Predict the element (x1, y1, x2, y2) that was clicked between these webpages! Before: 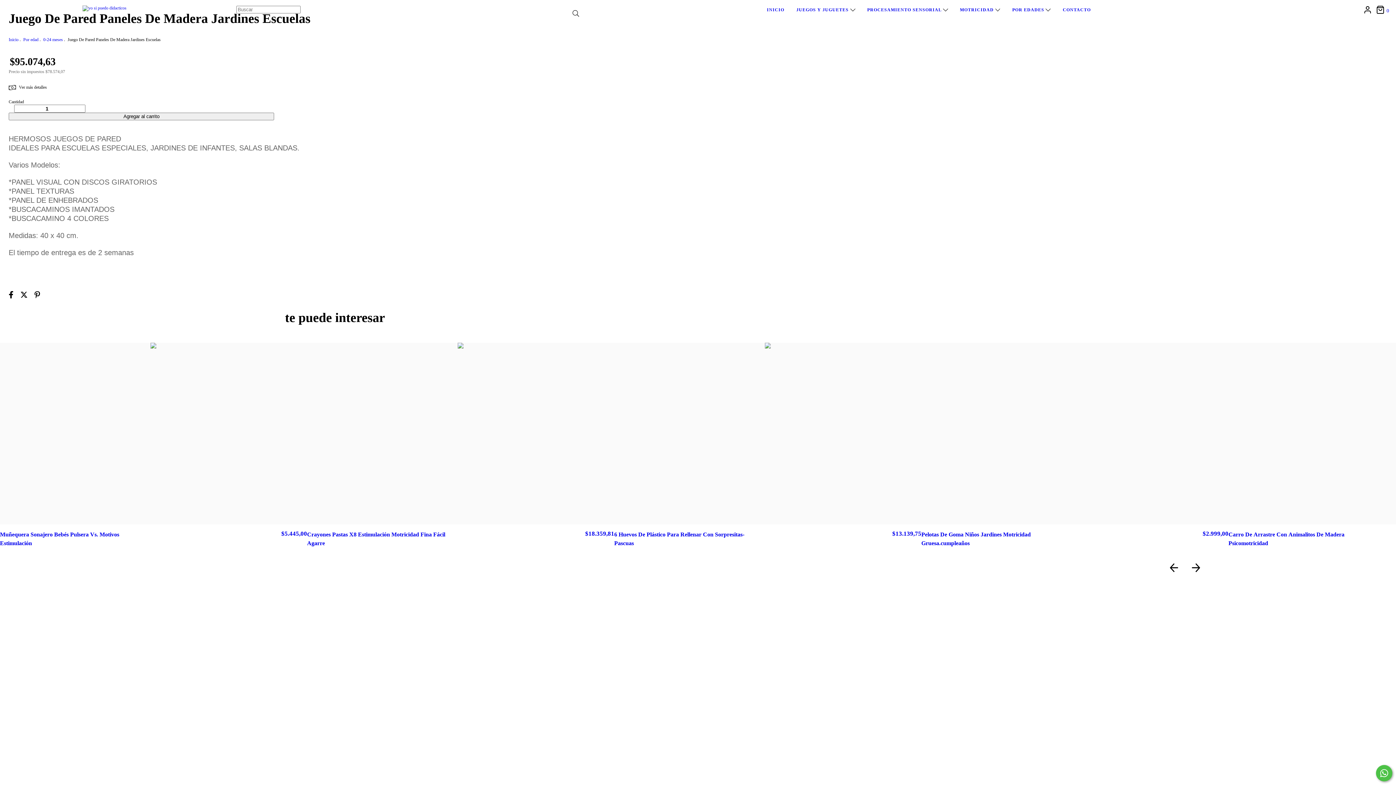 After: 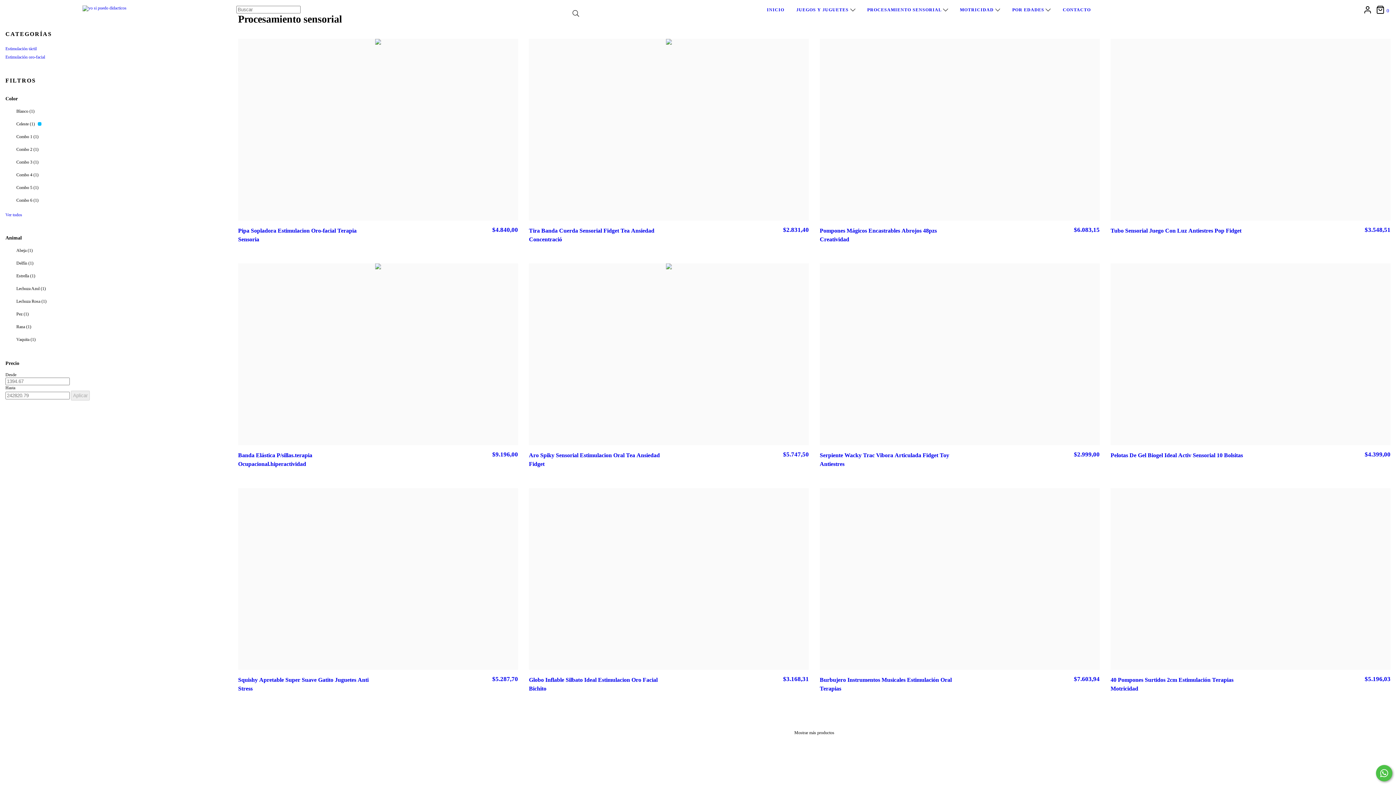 Action: bbox: (867, 7, 948, 12) label: PROCESAMIENTO SENSORIAL 